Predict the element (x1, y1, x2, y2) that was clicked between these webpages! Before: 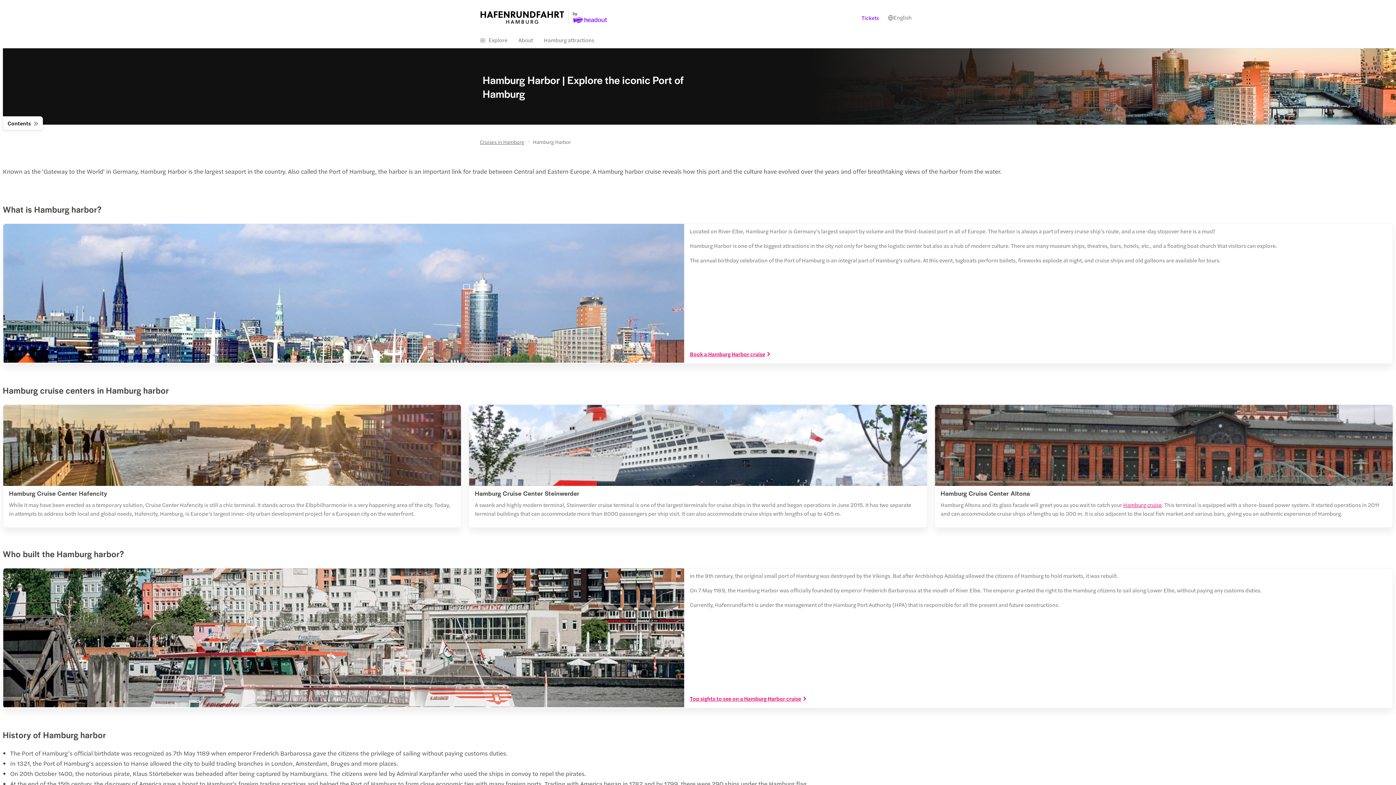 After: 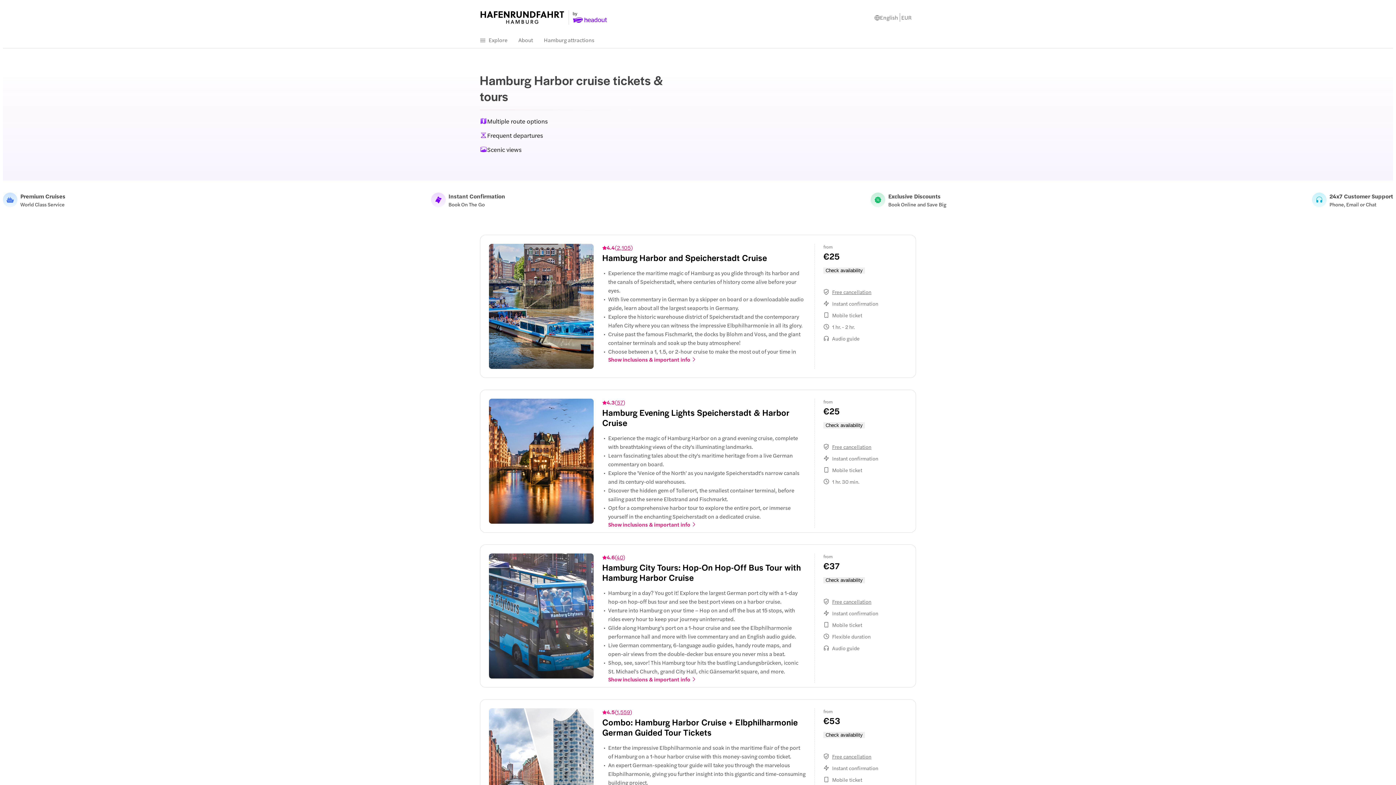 Action: bbox: (857, 10, 883, 24) label: Tickets